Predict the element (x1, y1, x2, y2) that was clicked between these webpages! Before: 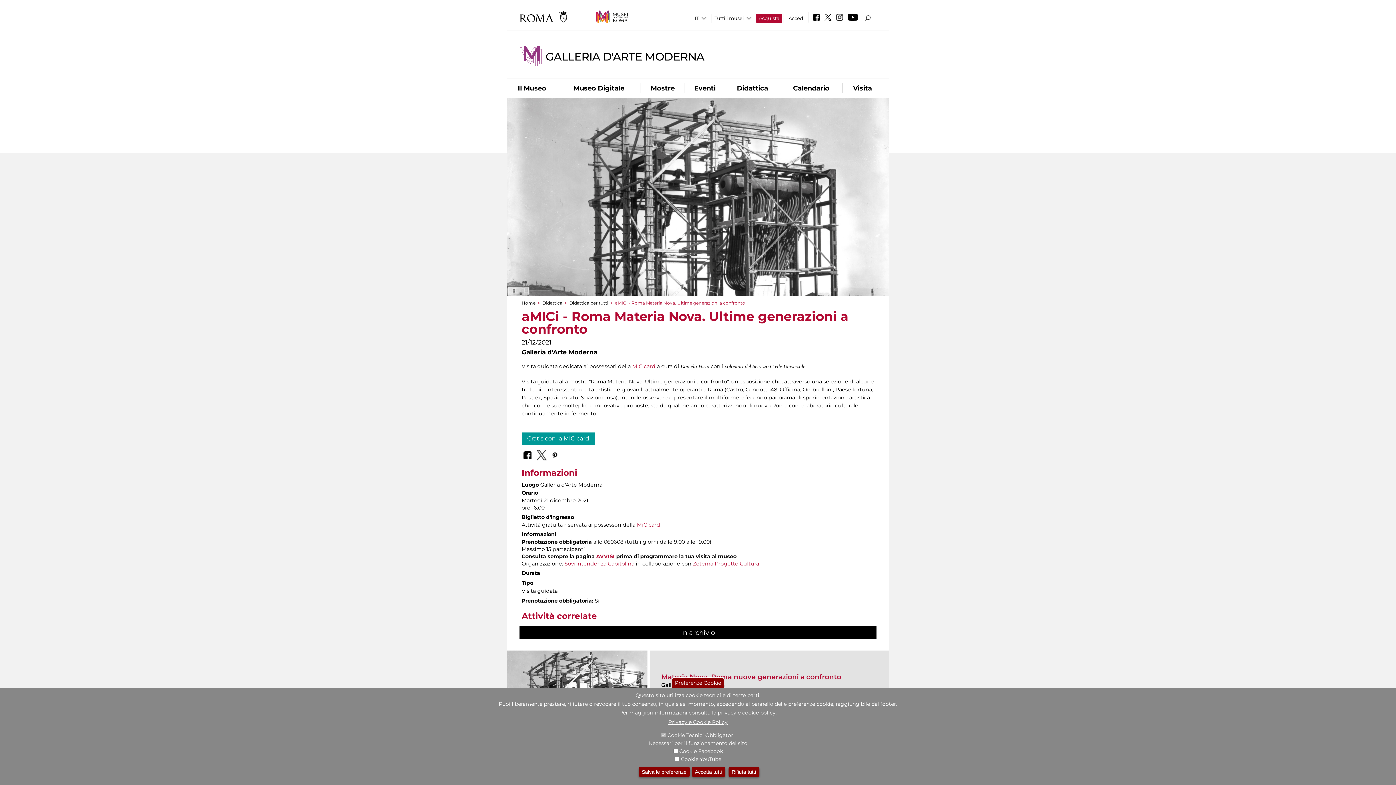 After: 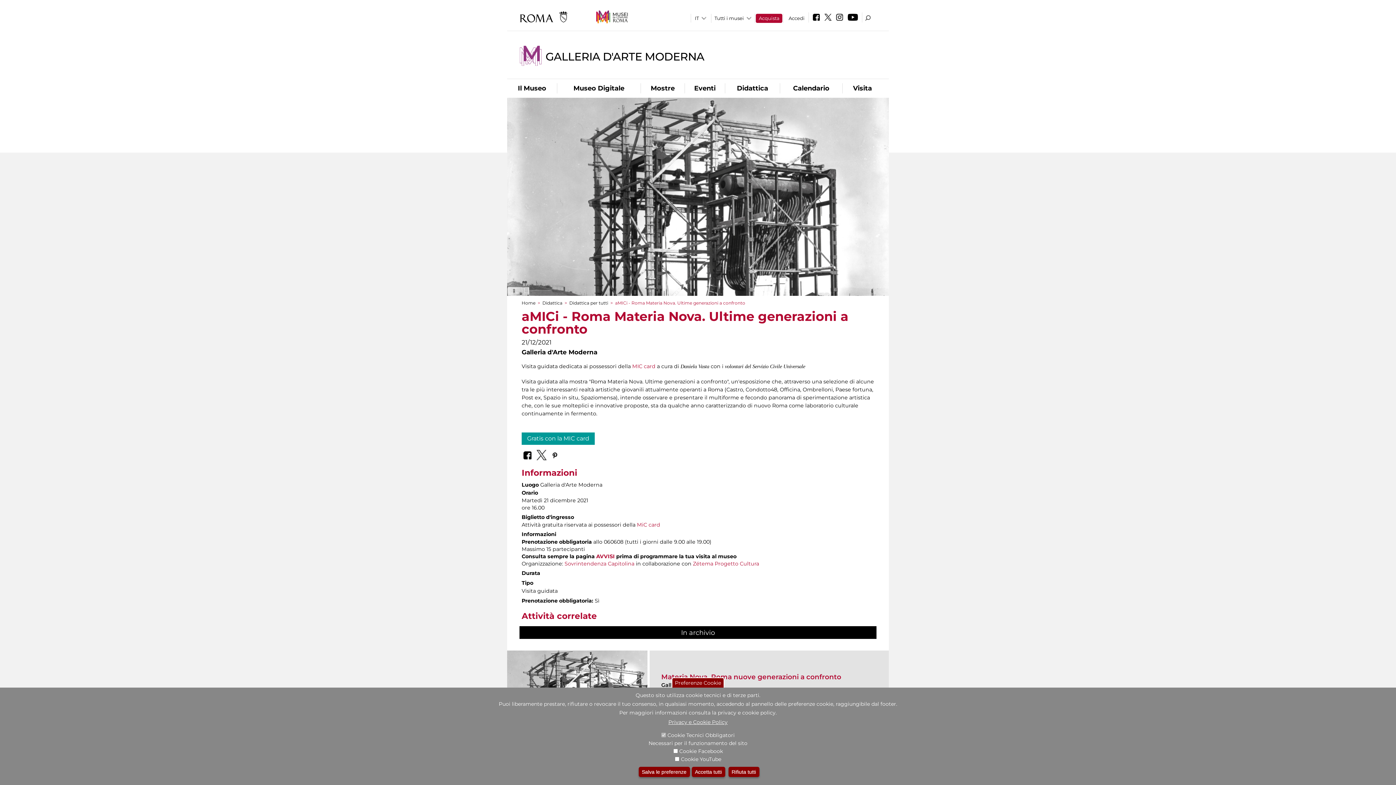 Action: bbox: (823, 16, 833, 21)